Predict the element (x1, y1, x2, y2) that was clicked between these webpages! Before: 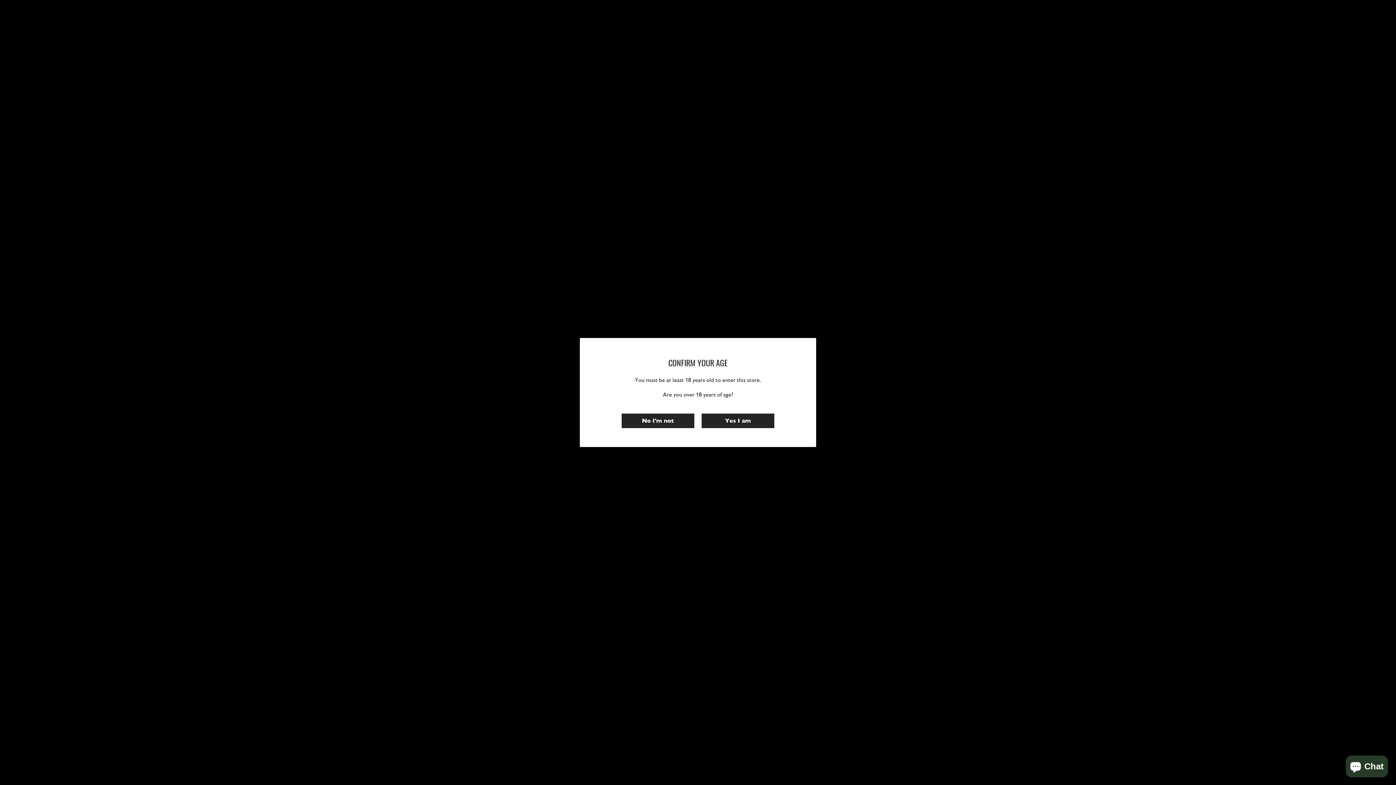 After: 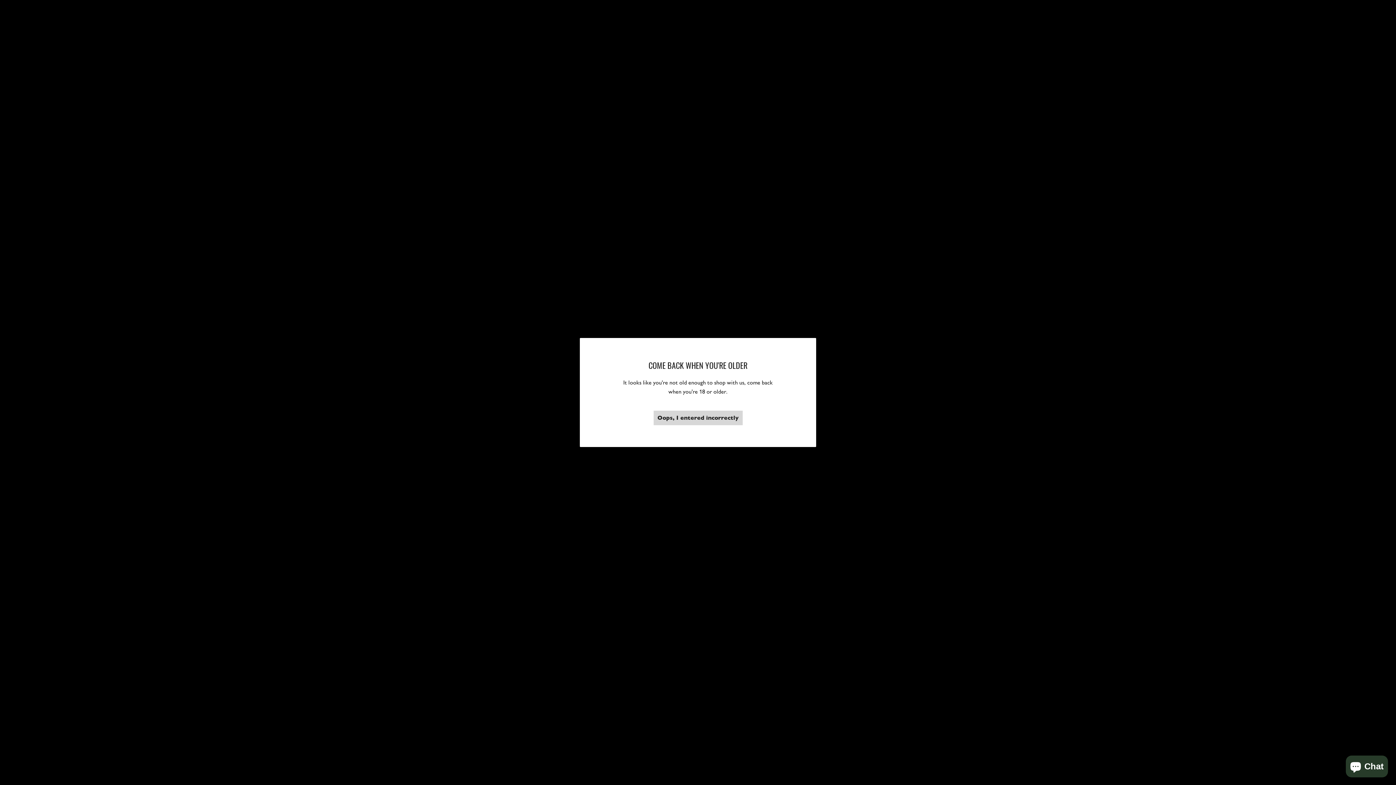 Action: label: No I'm not bbox: (621, 413, 694, 428)